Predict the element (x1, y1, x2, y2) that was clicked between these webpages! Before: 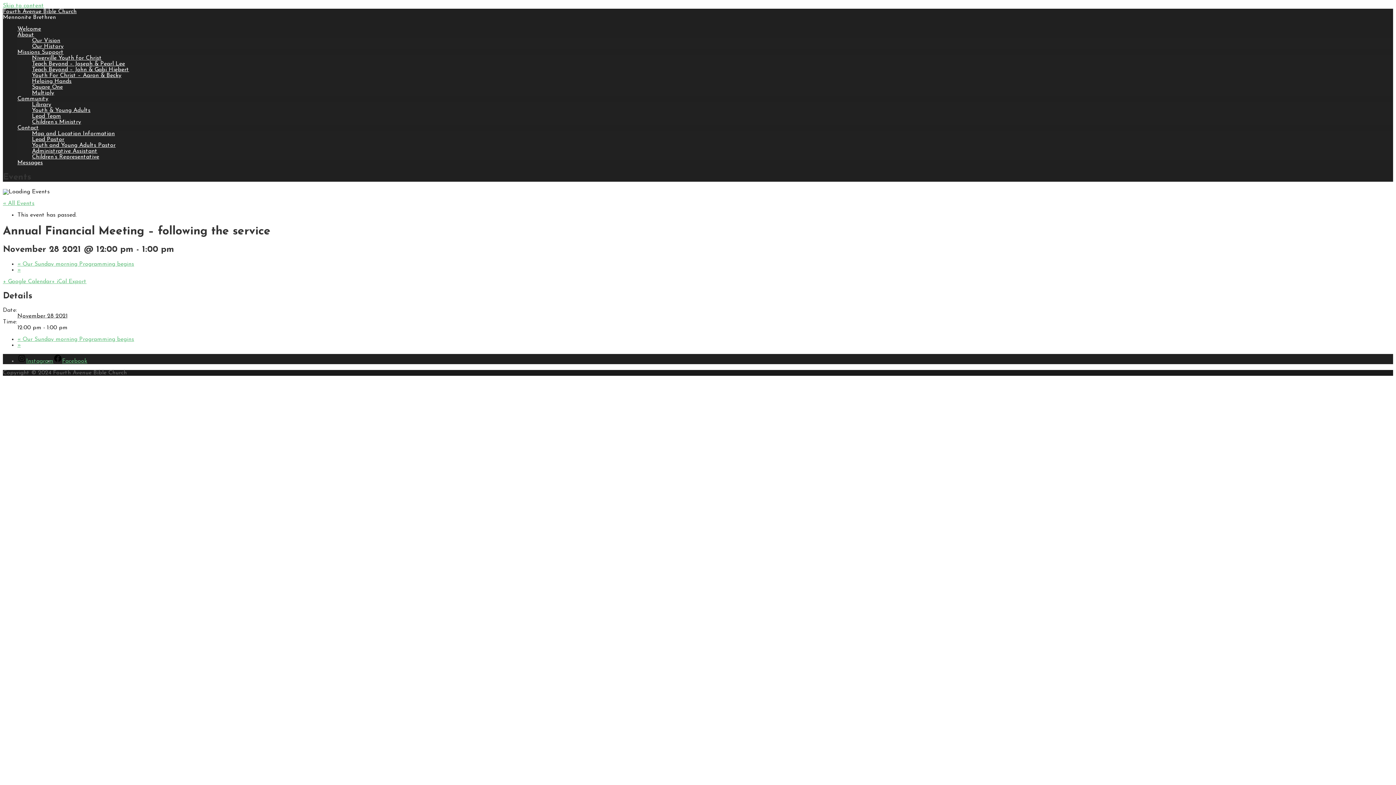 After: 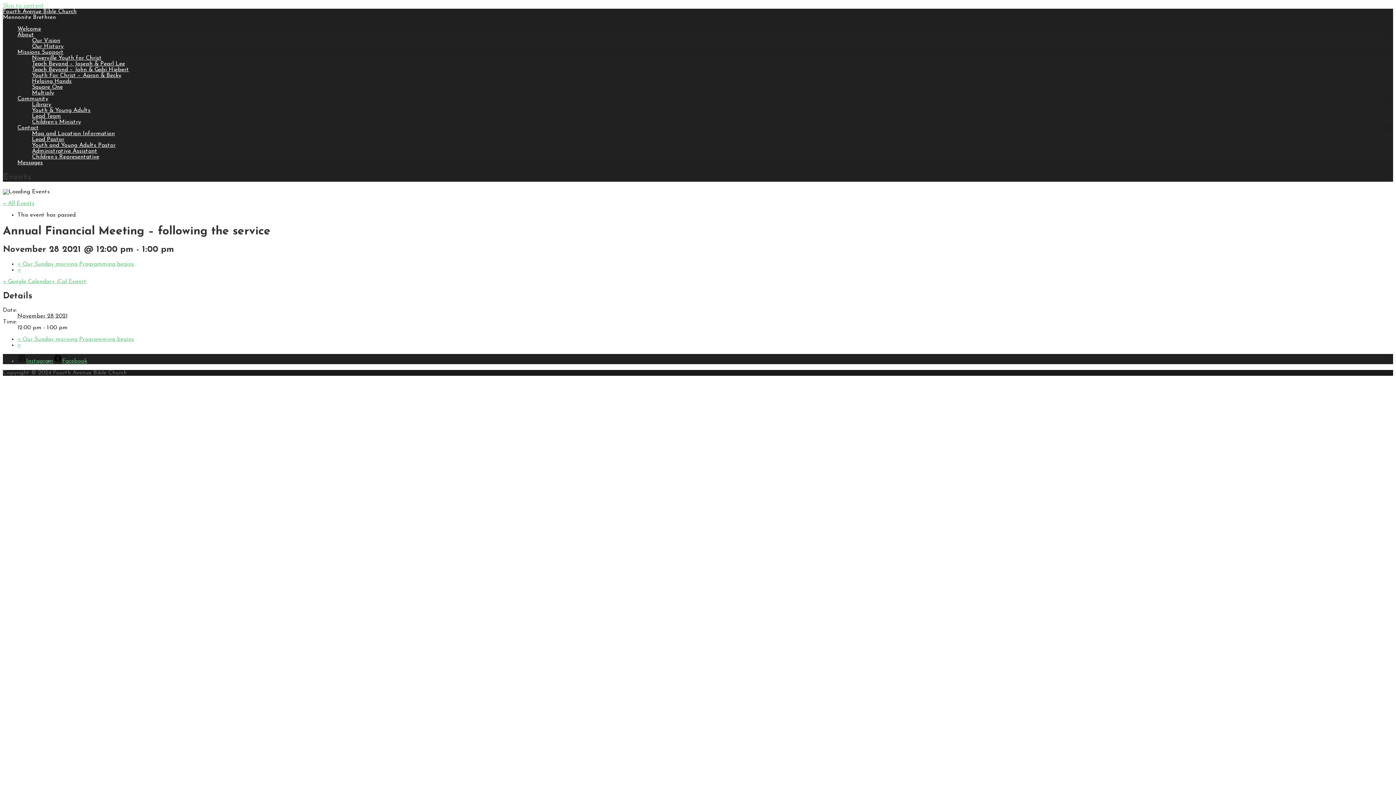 Action: bbox: (2, 2, 44, 8) label: Skip to content